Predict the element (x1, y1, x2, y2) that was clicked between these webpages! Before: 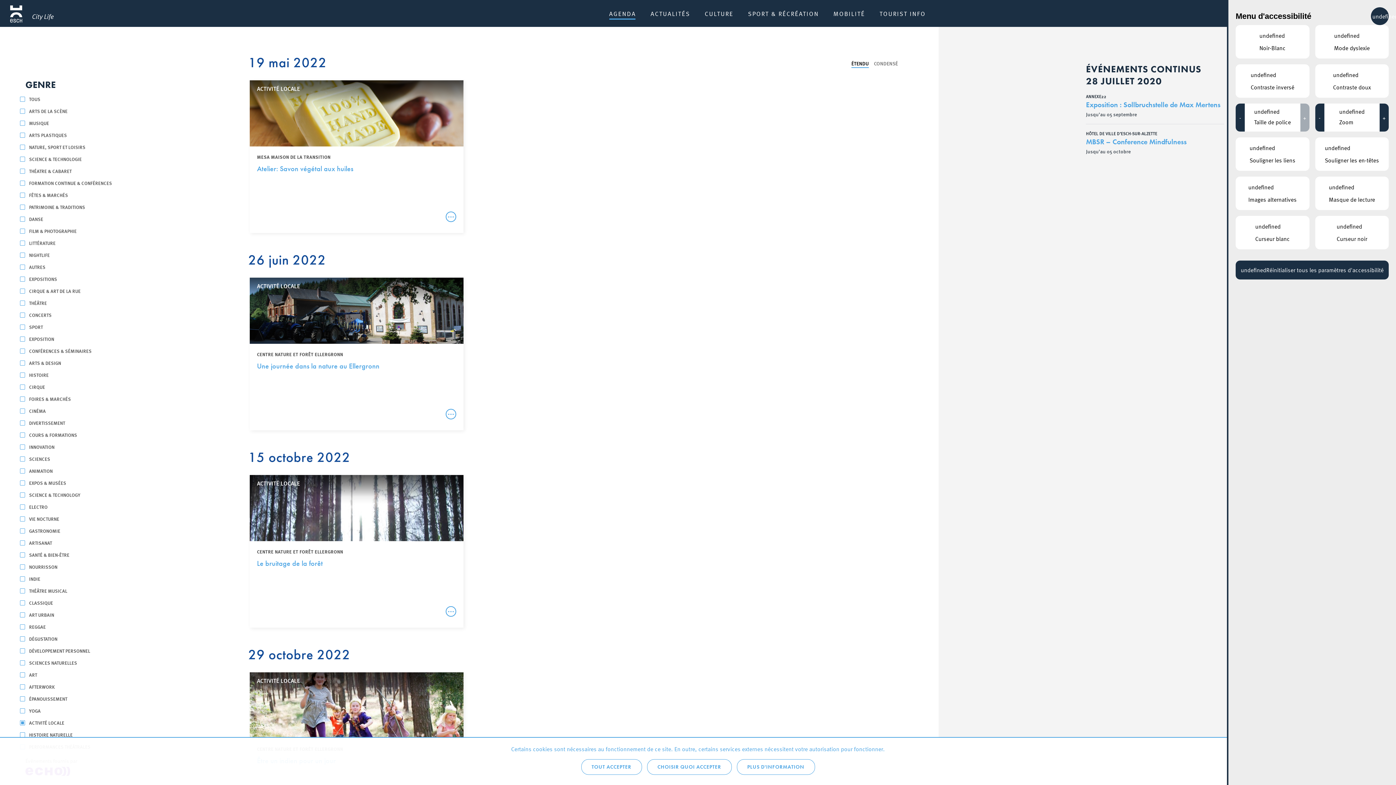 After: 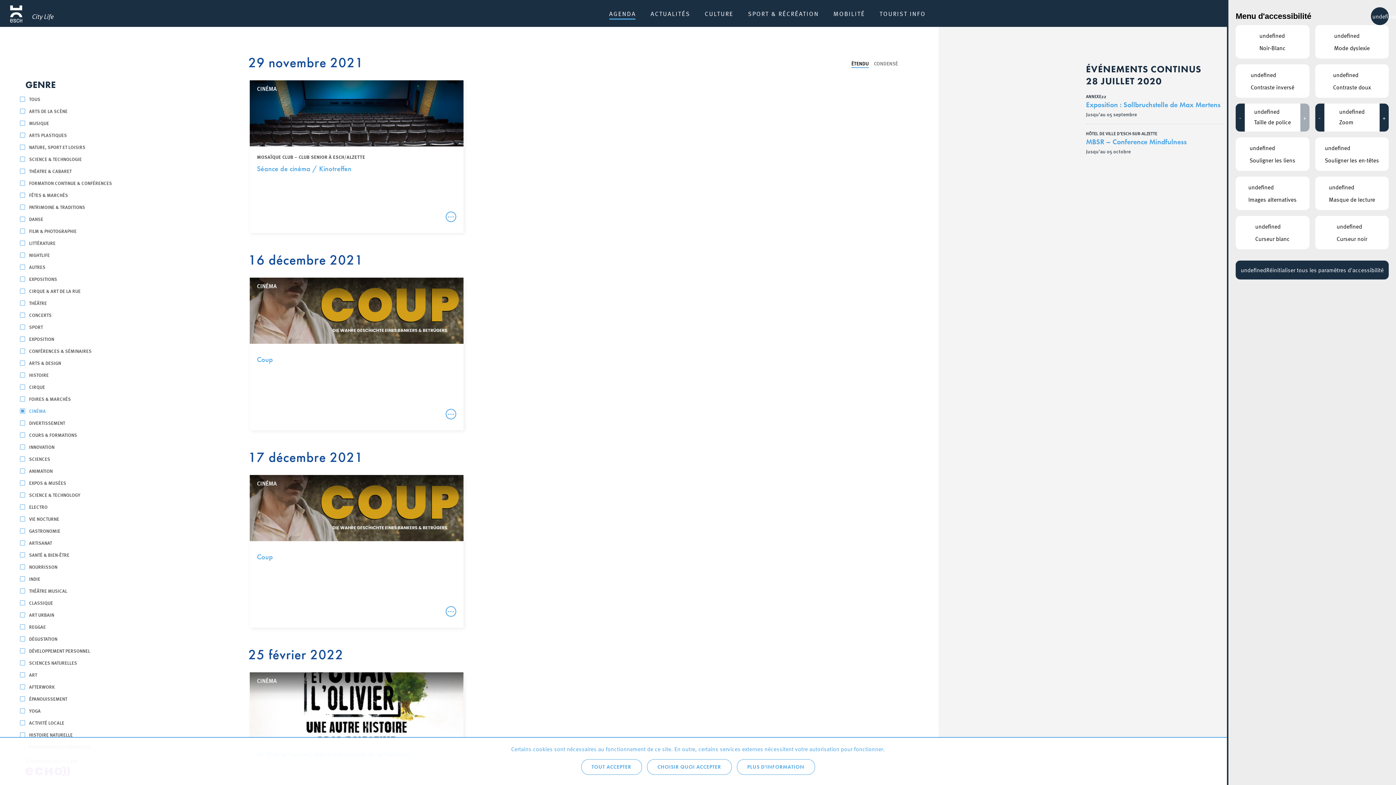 Action: label: CINÉMA bbox: (20, 408, 163, 414)